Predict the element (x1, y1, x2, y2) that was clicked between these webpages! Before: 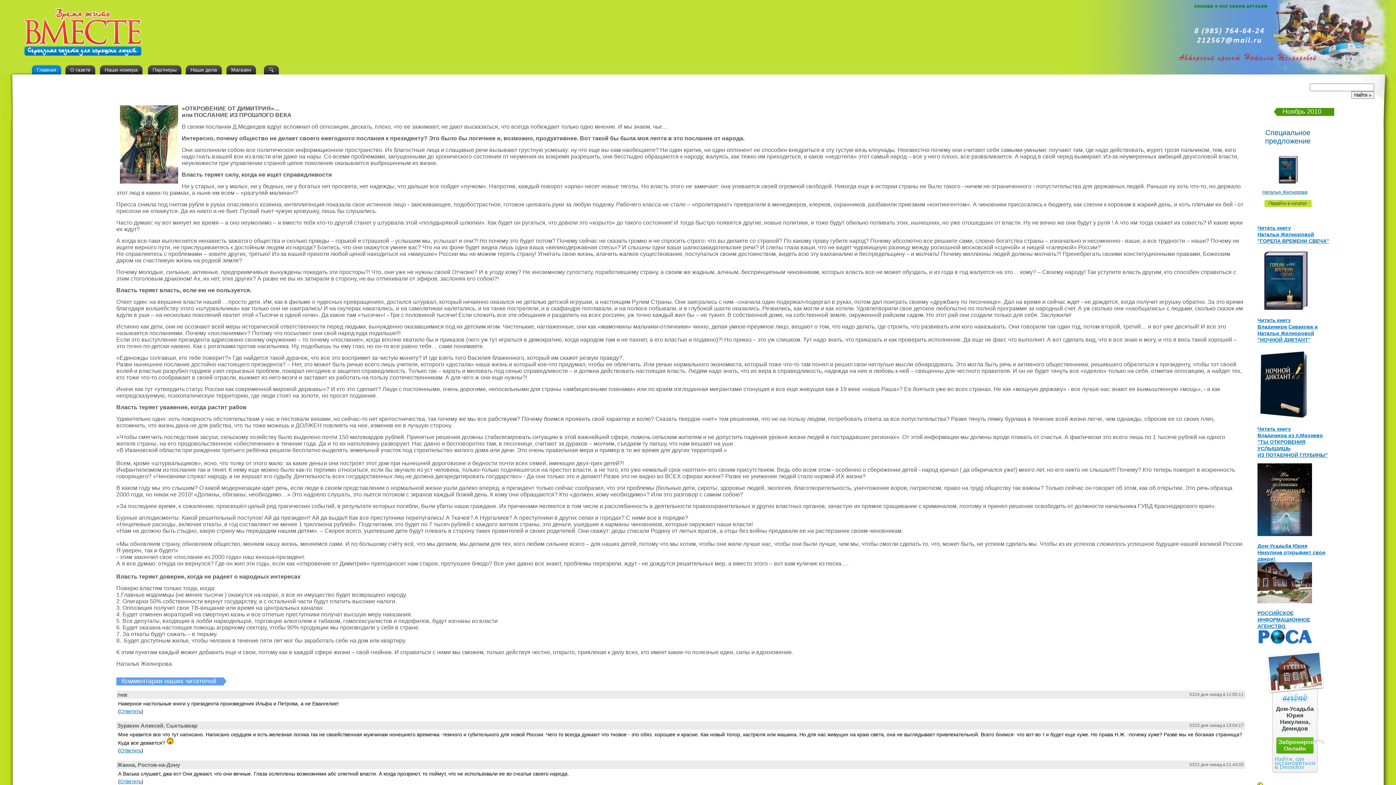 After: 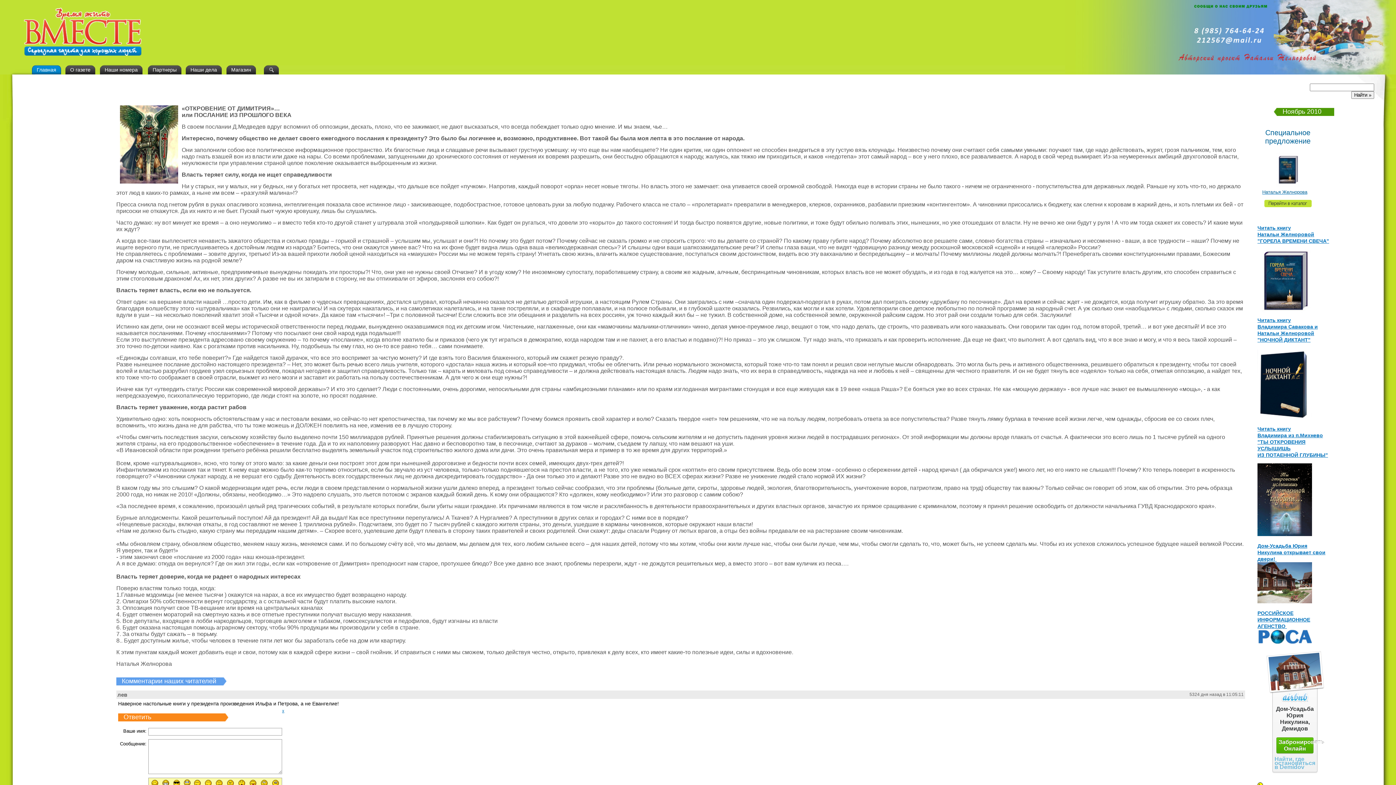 Action: label: Ответить bbox: (120, 708, 141, 714)